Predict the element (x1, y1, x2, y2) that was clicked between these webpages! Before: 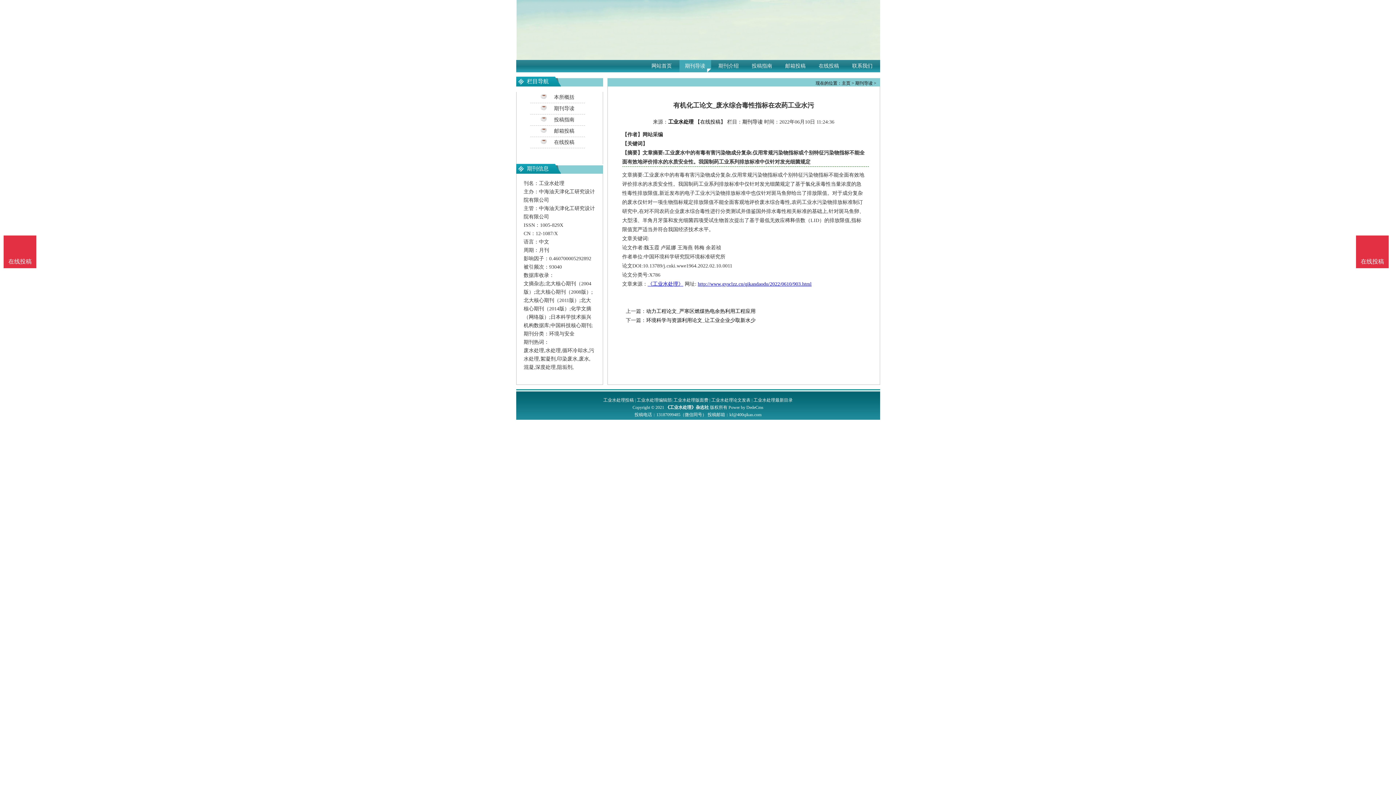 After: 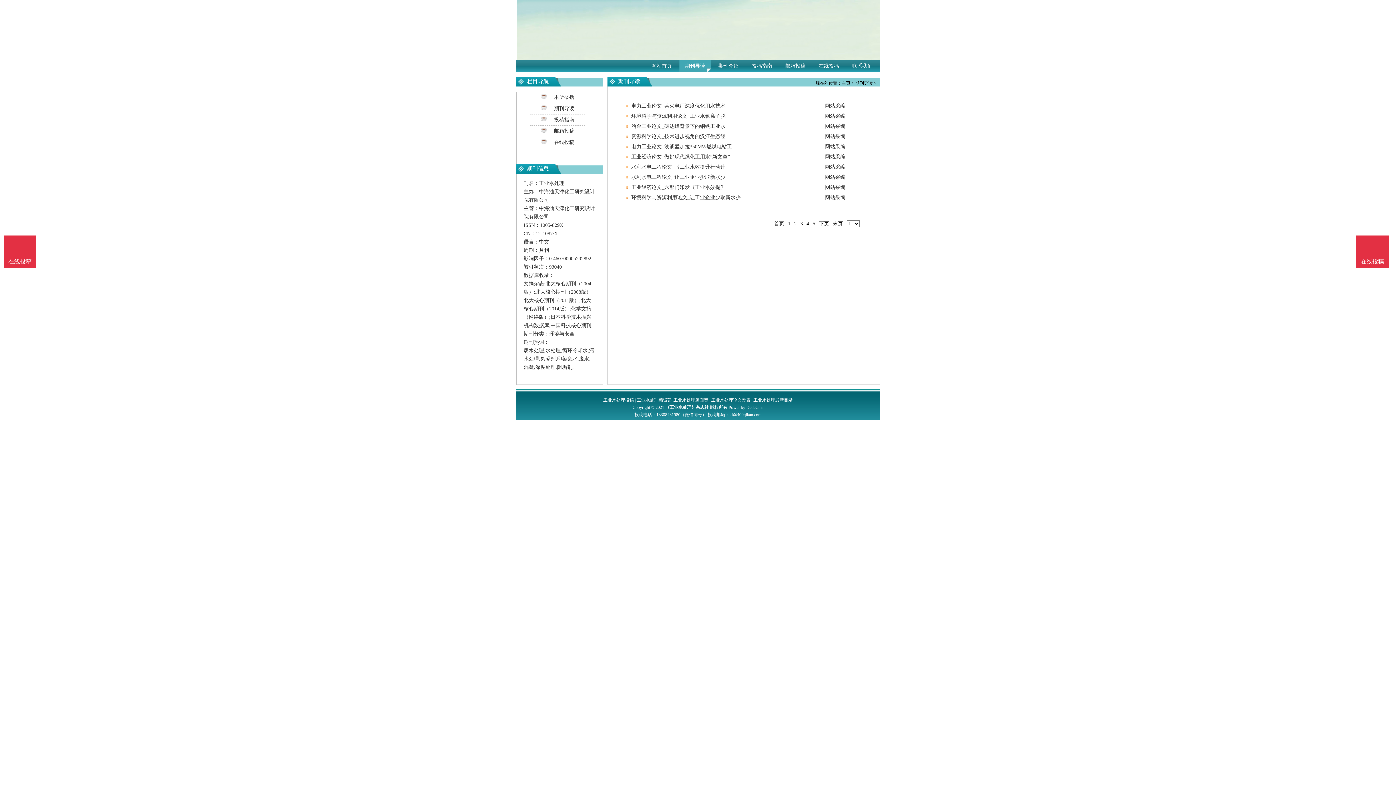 Action: bbox: (554, 105, 574, 111) label: 期刊导读